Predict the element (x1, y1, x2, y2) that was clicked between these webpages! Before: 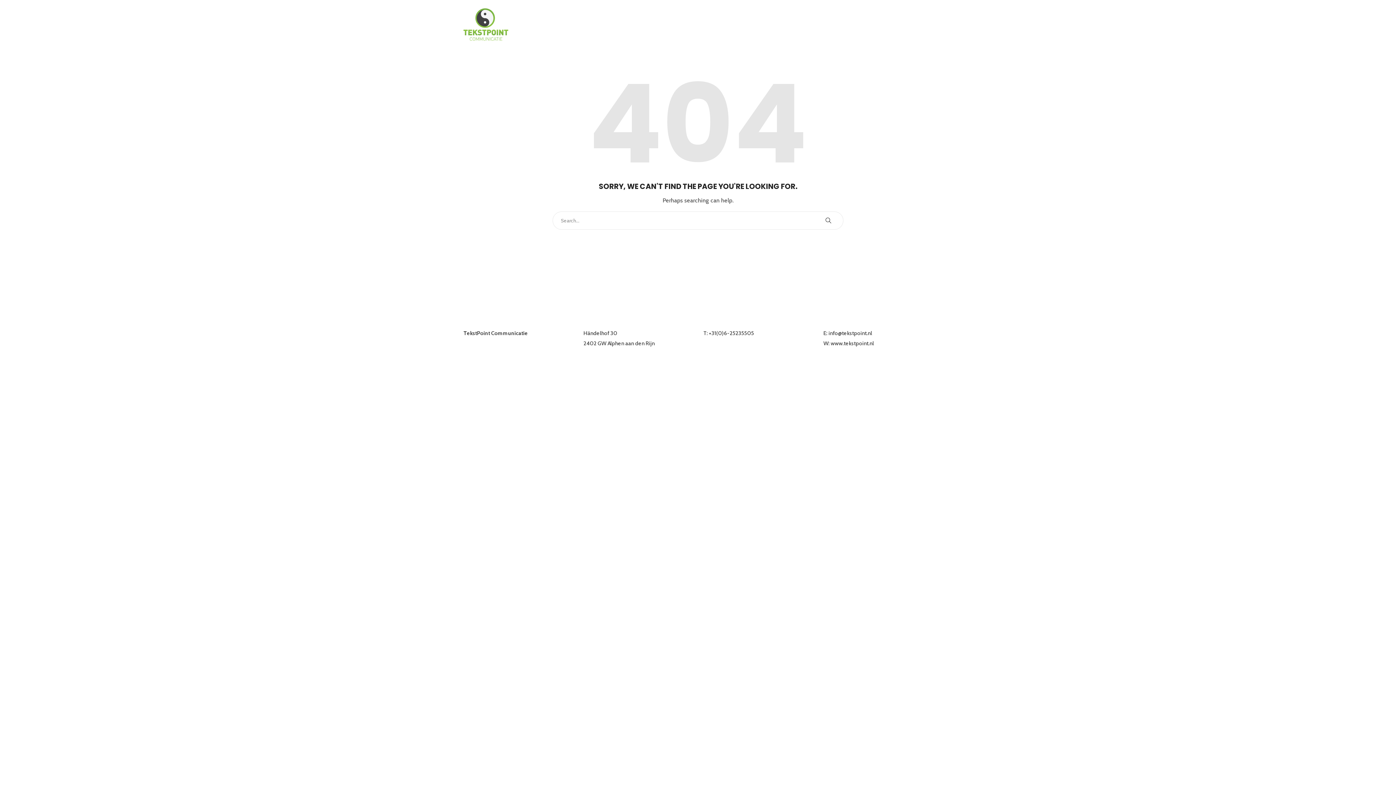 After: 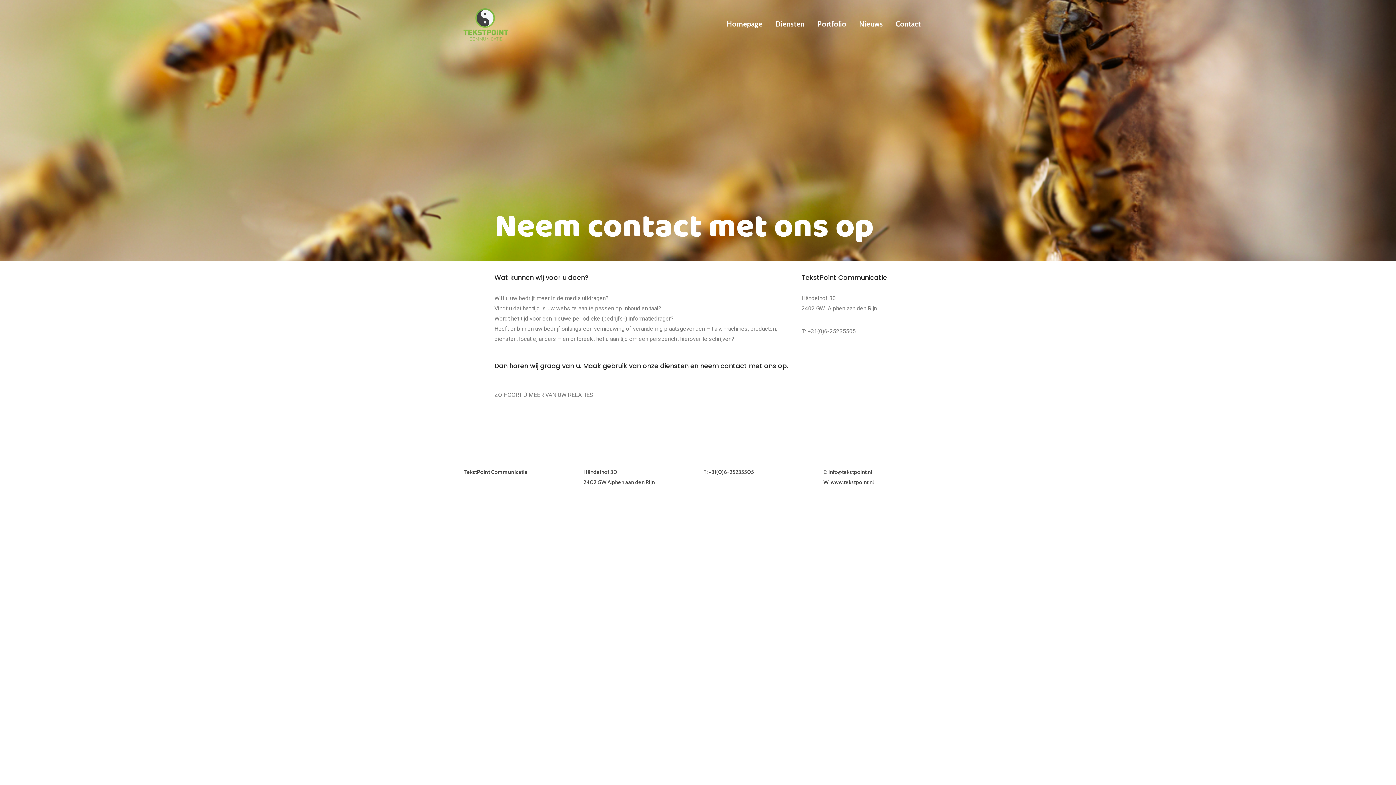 Action: bbox: (896, 7, 921, 40) label: Contact